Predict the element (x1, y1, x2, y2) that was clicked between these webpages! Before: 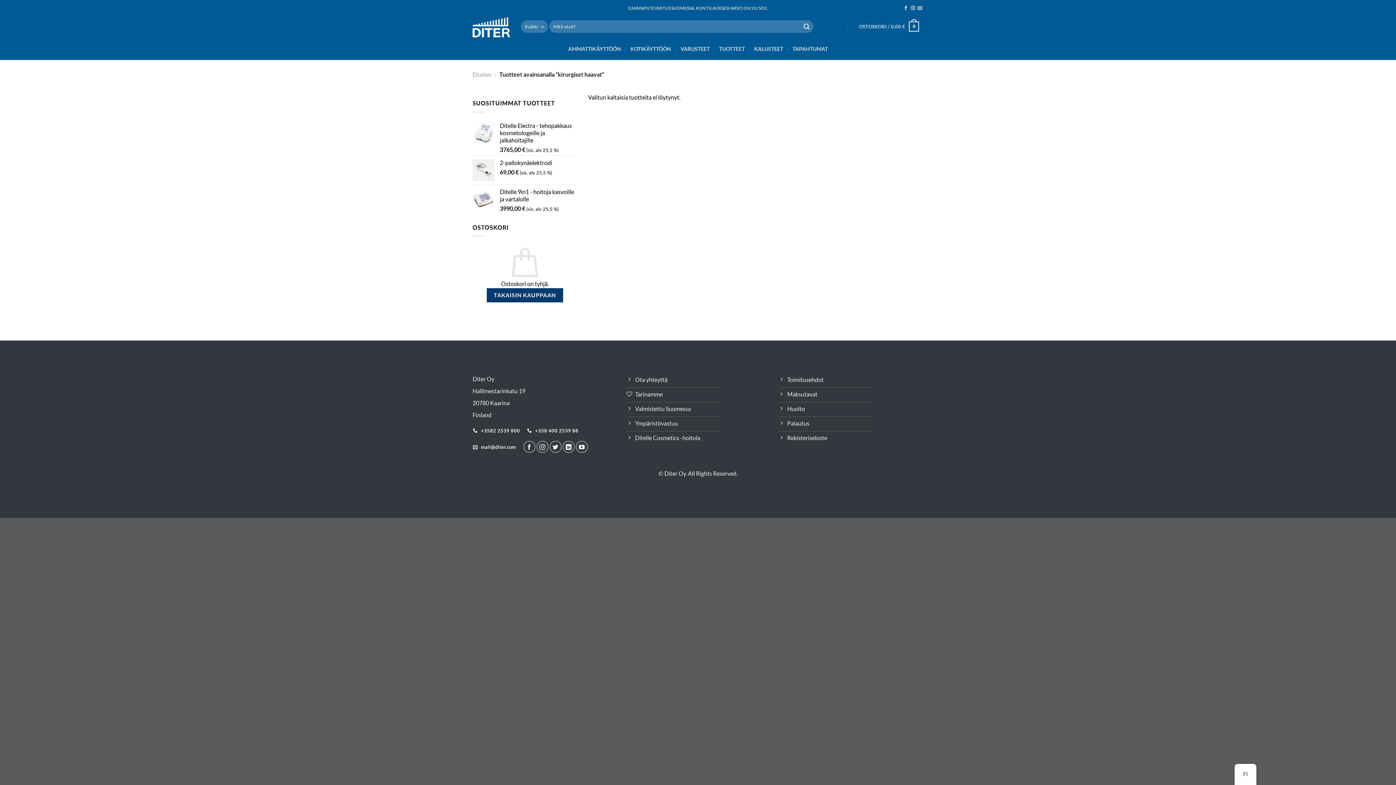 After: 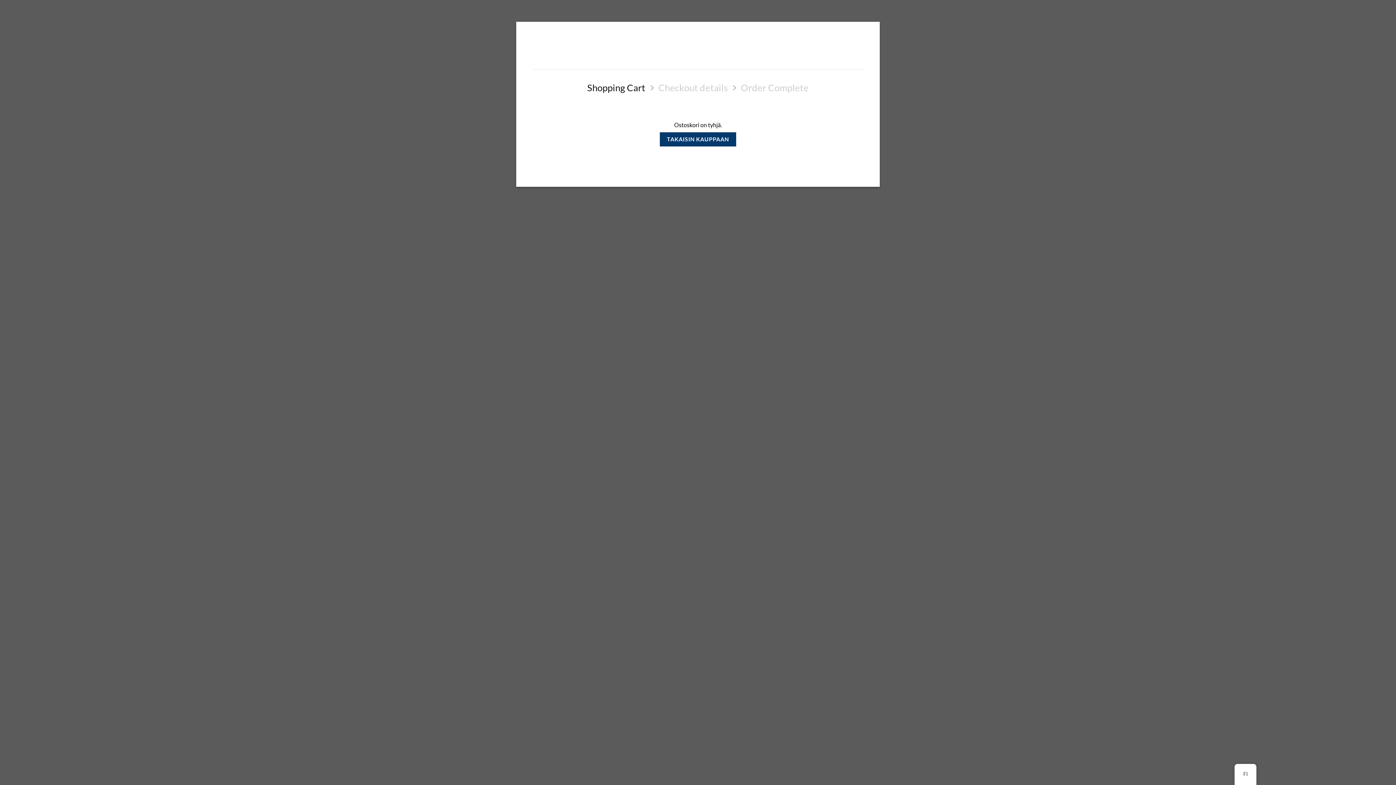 Action: label: OSTOSKORI / 0,00 €
0 bbox: (854, 19, 923, 33)